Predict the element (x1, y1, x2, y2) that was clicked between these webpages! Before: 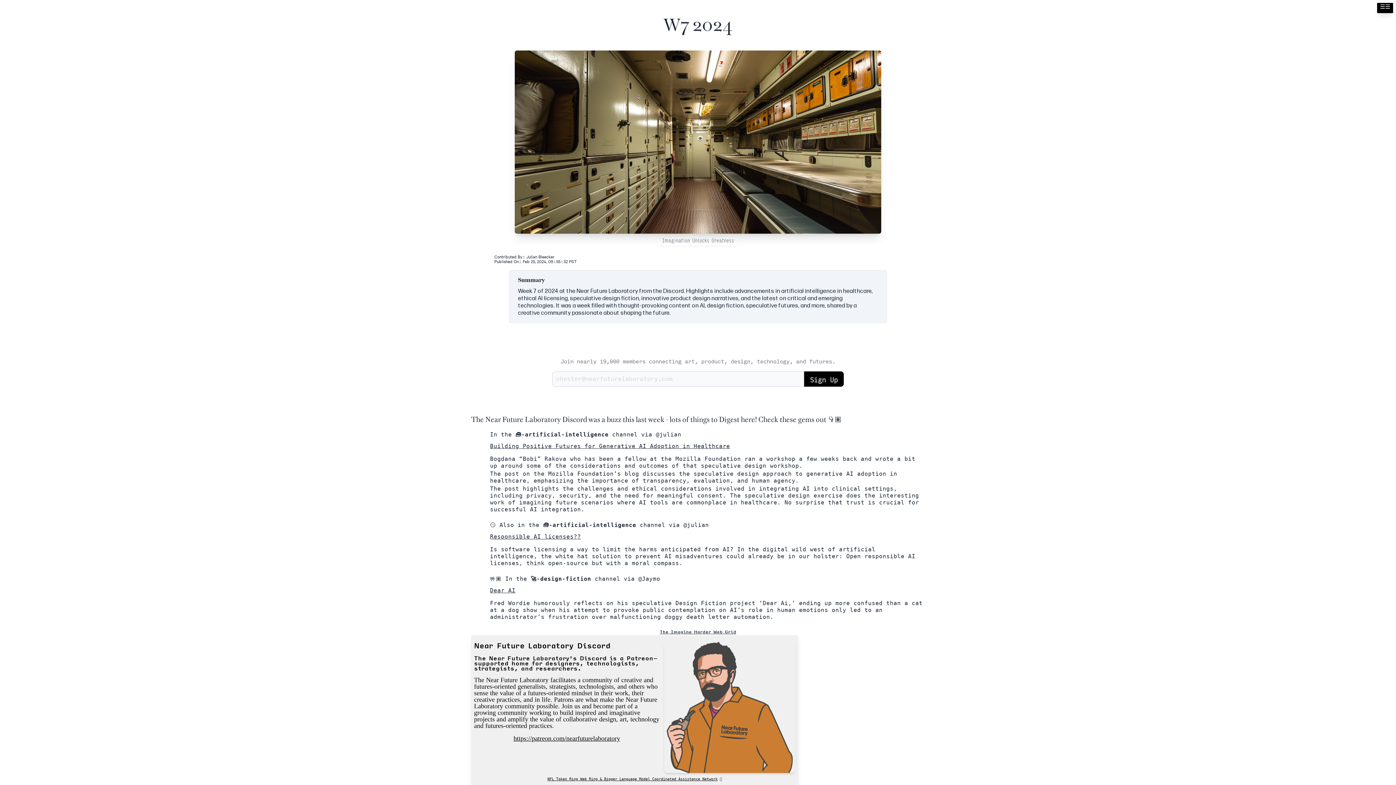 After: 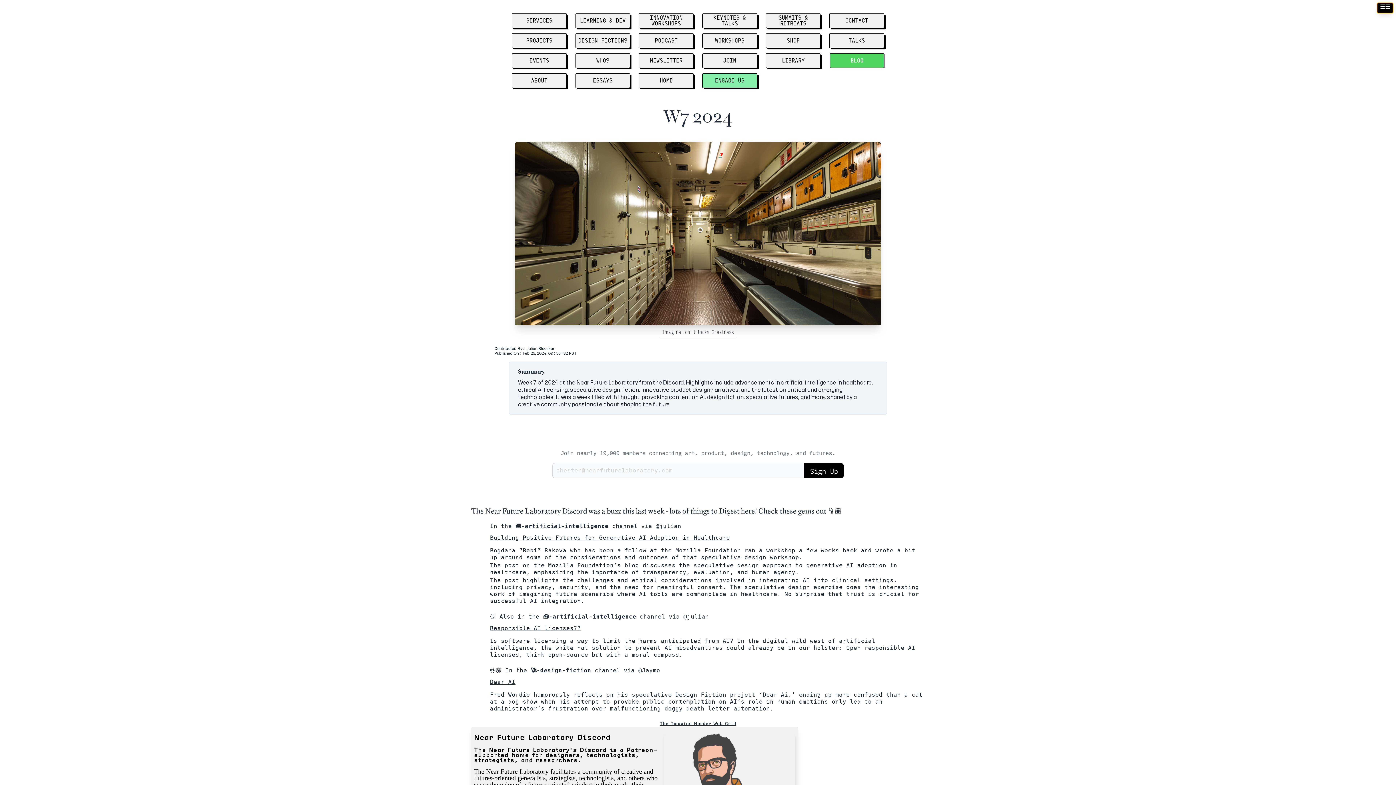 Action: bbox: (1377, 2, 1393, 13) label: Toggle Menu